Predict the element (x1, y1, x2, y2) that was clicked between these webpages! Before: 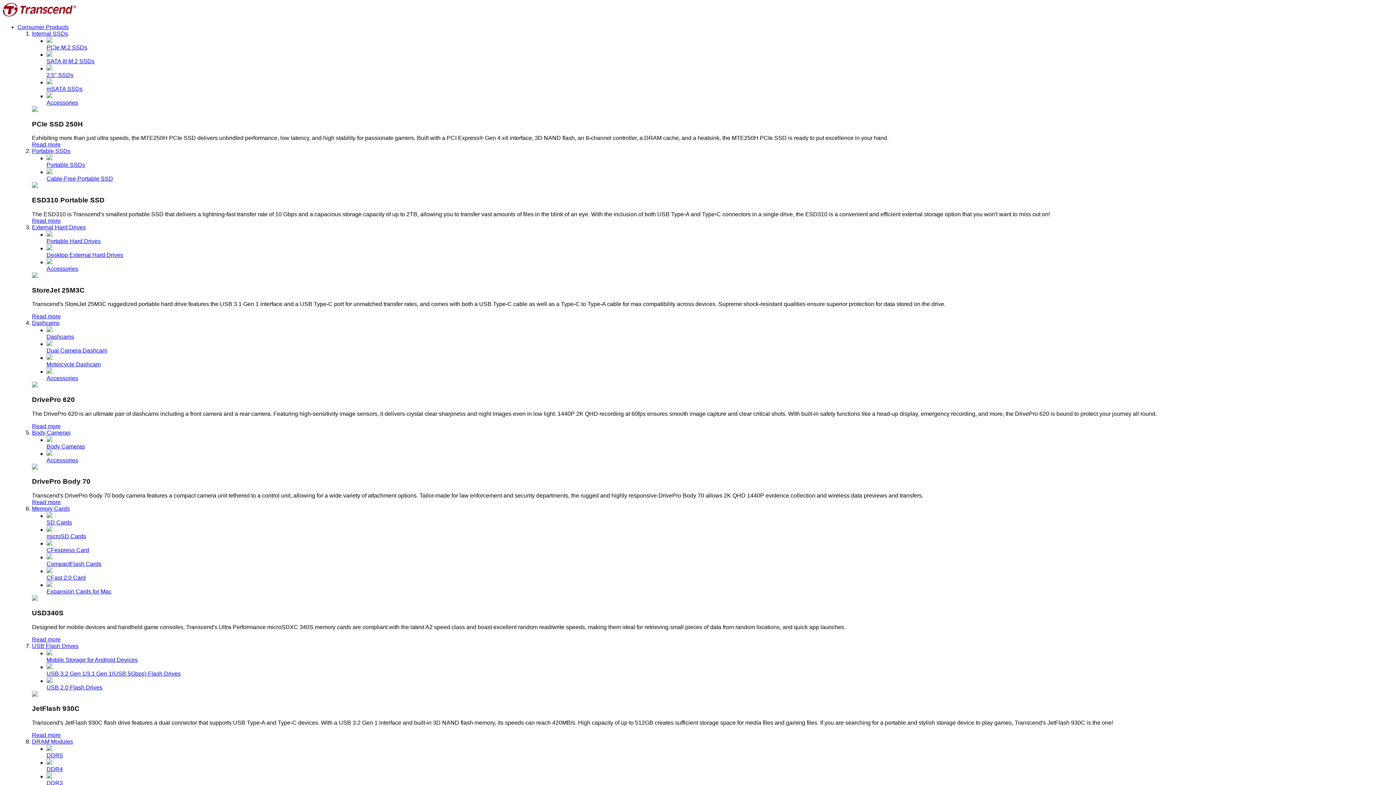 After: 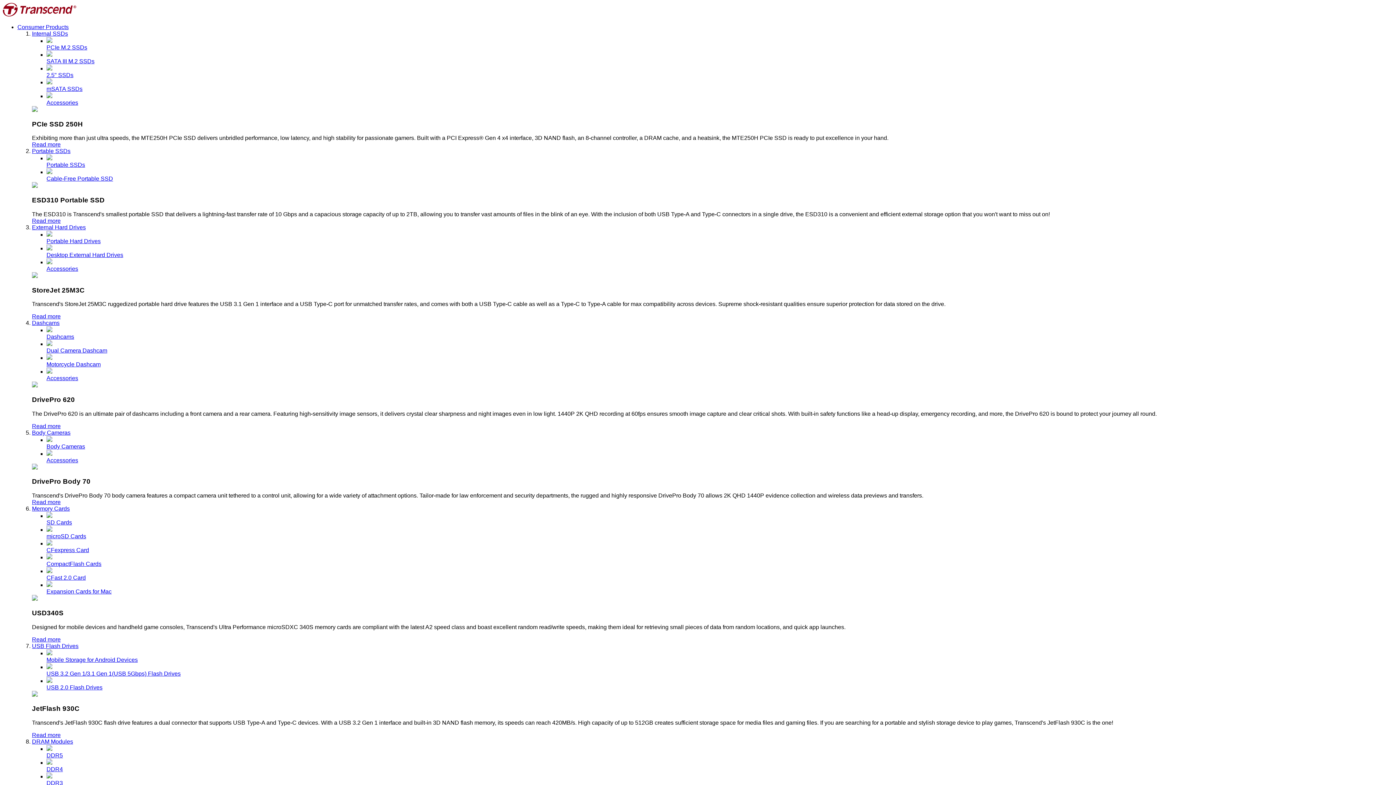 Action: bbox: (32, 643, 78, 649) label: USB Flash Drives